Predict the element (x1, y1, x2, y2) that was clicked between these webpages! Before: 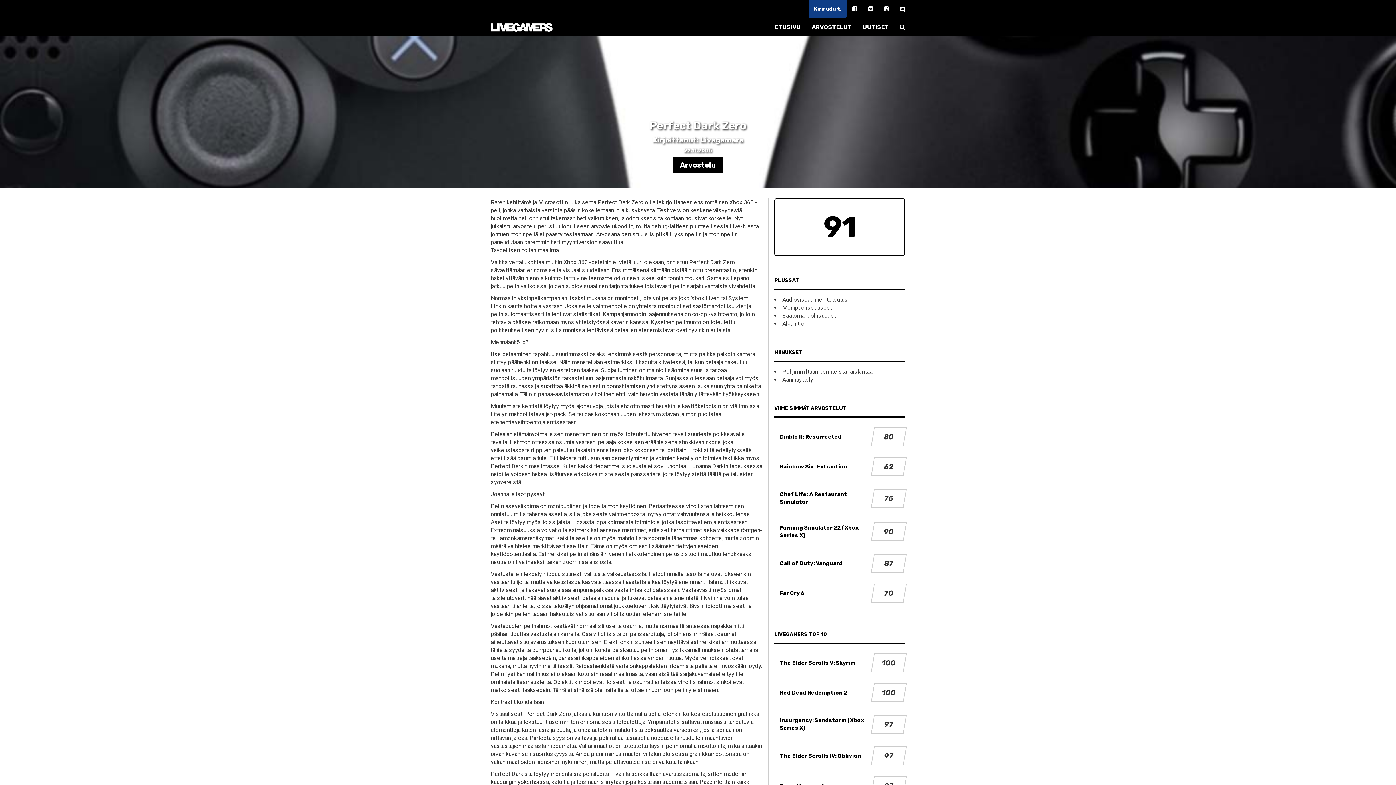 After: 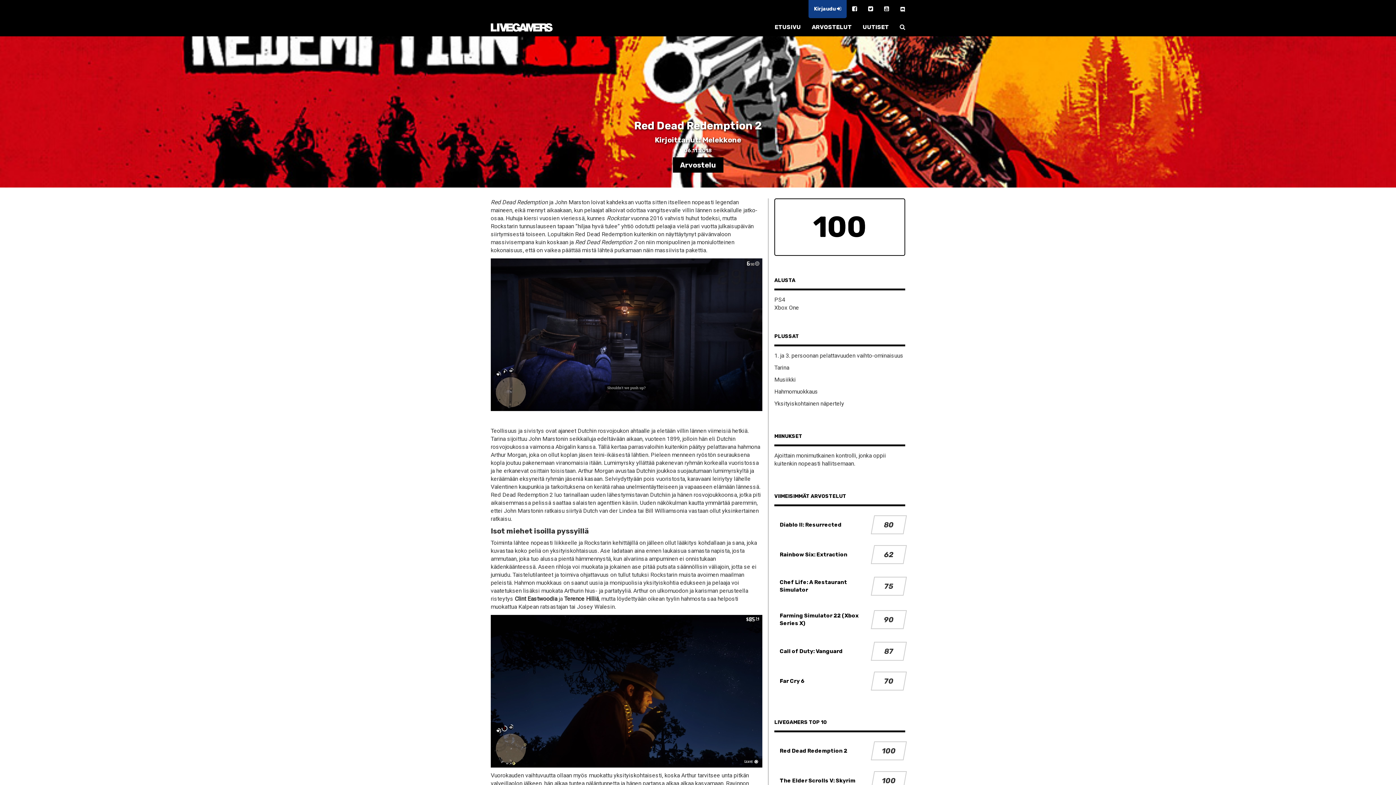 Action: label: Red Dead Redemption 2 bbox: (780, 689, 847, 696)